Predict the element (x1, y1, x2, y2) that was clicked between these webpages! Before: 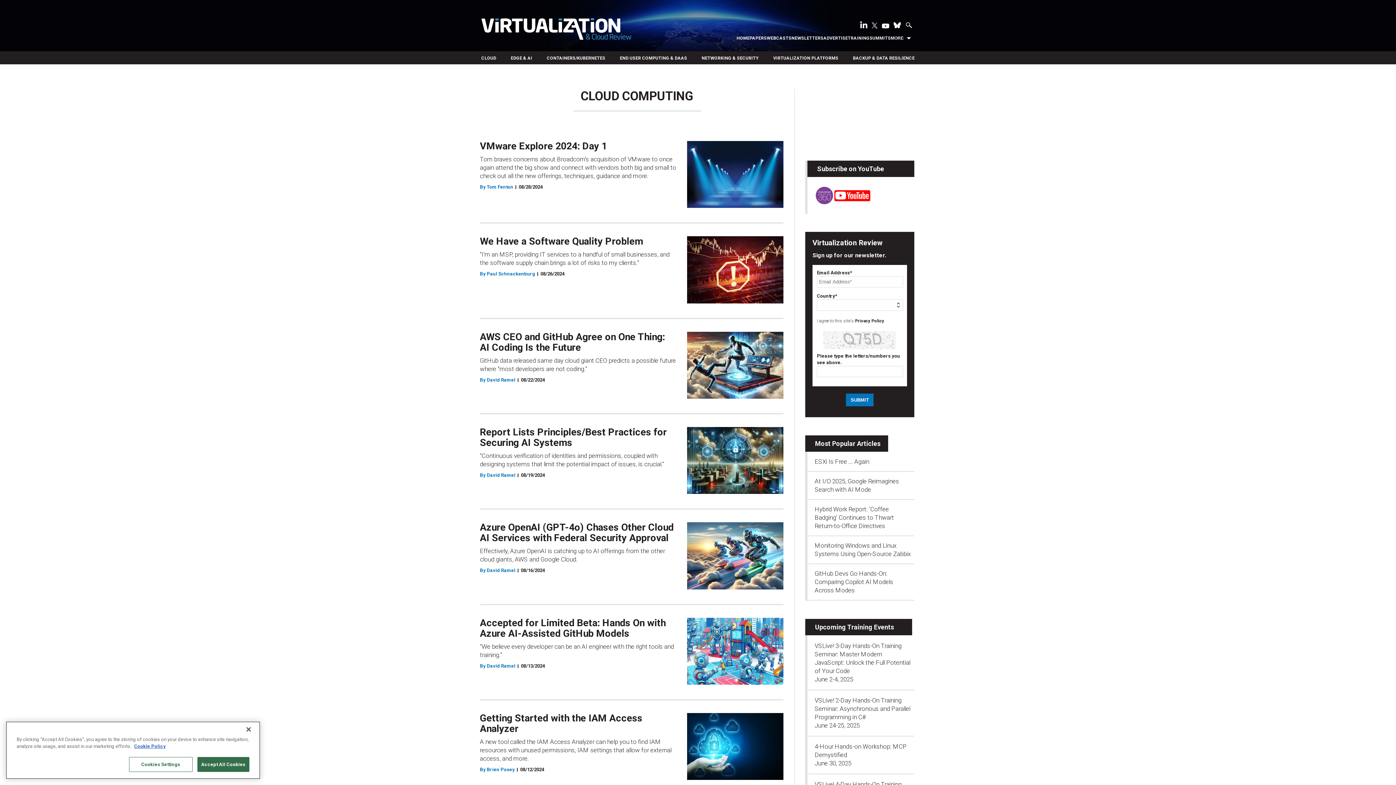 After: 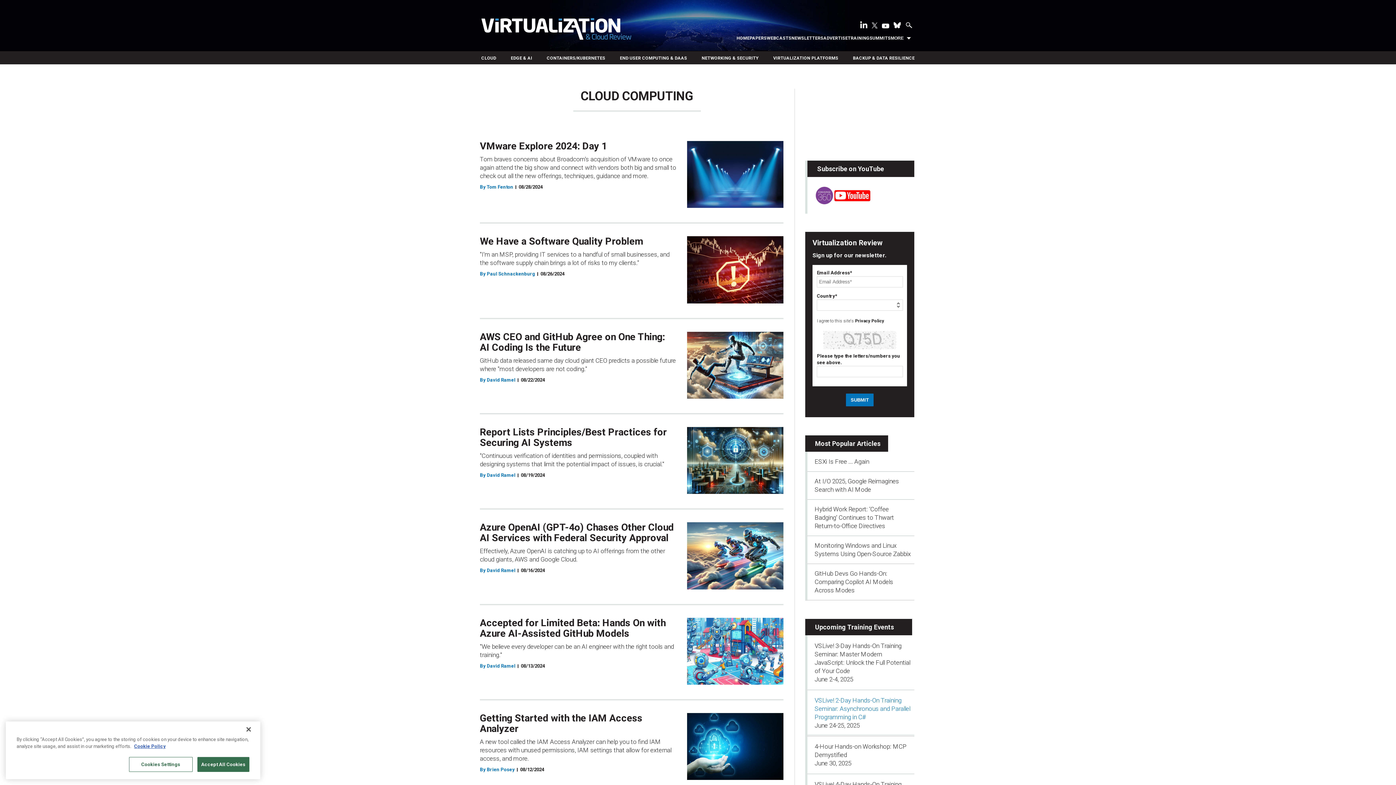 Action: label: VSLive! 2-Day Hands-On Training Seminar: Asynchronous and Parallel Programming in C# bbox: (814, 696, 910, 720)